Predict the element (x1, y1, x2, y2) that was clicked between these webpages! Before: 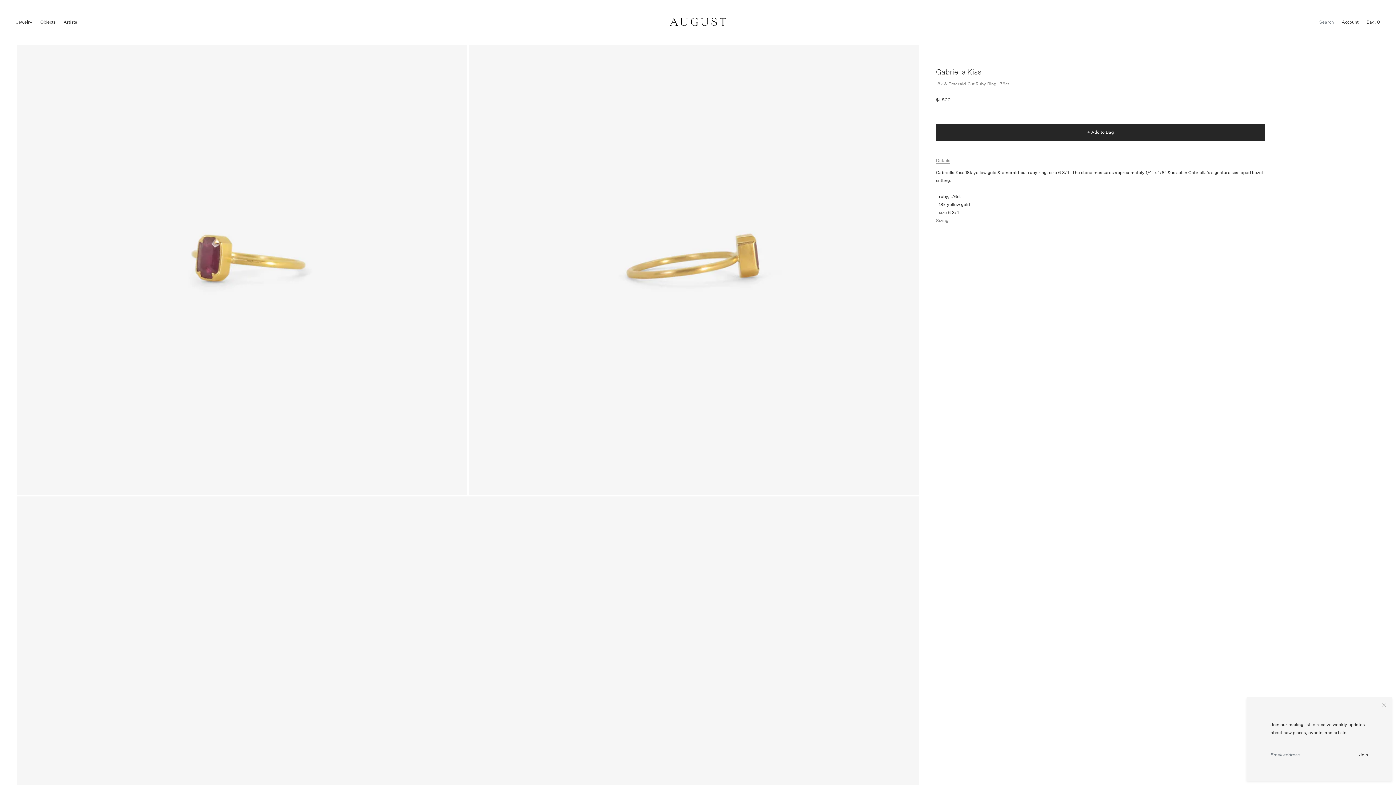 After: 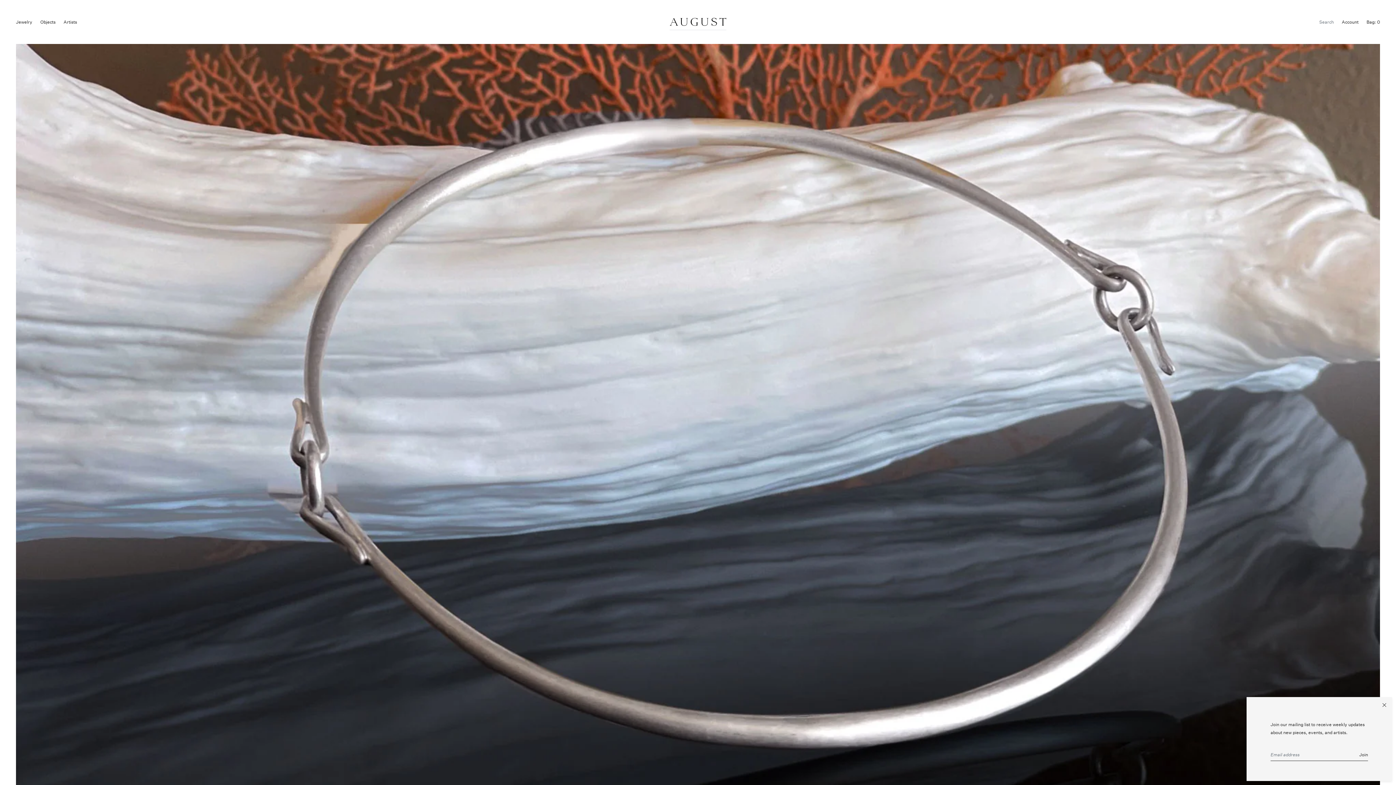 Action: bbox: (669, 13, 726, 30)